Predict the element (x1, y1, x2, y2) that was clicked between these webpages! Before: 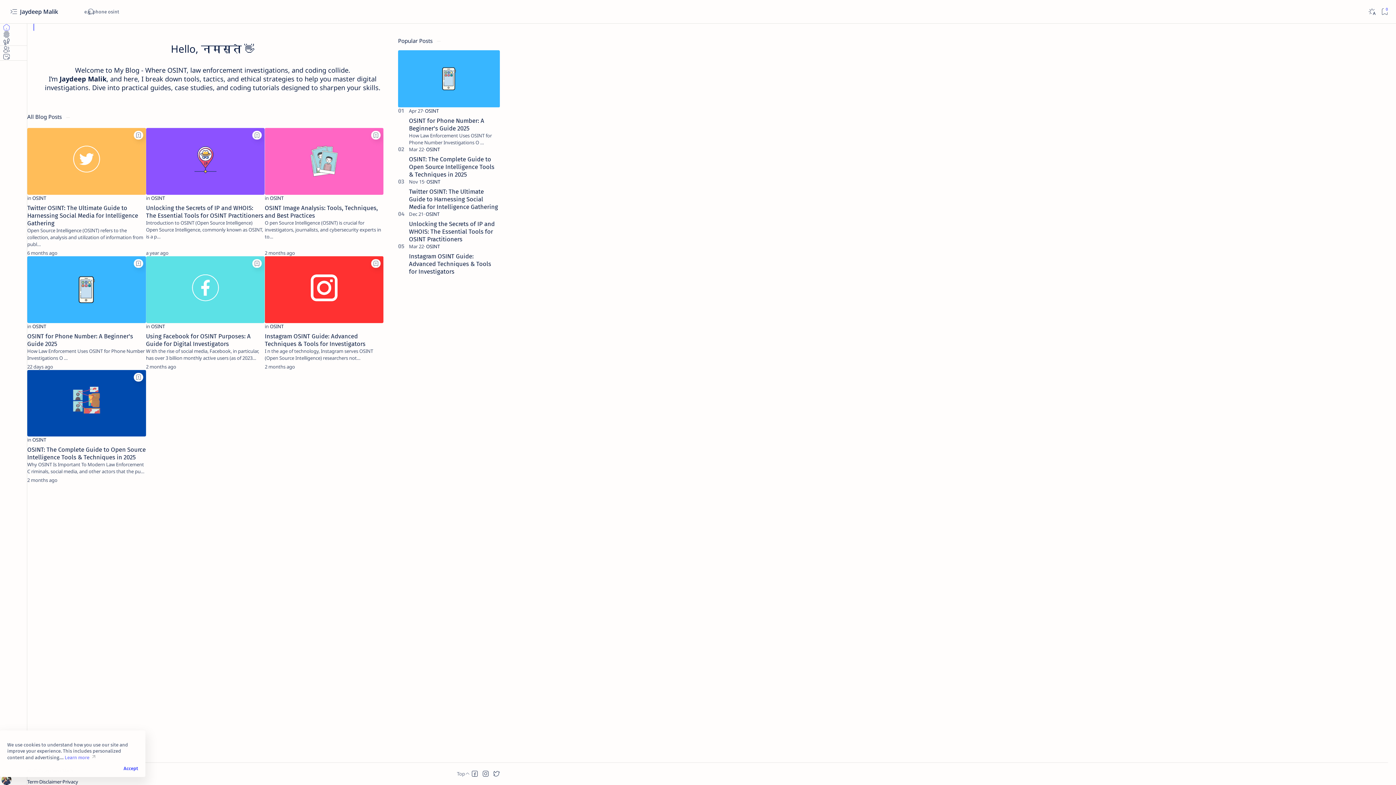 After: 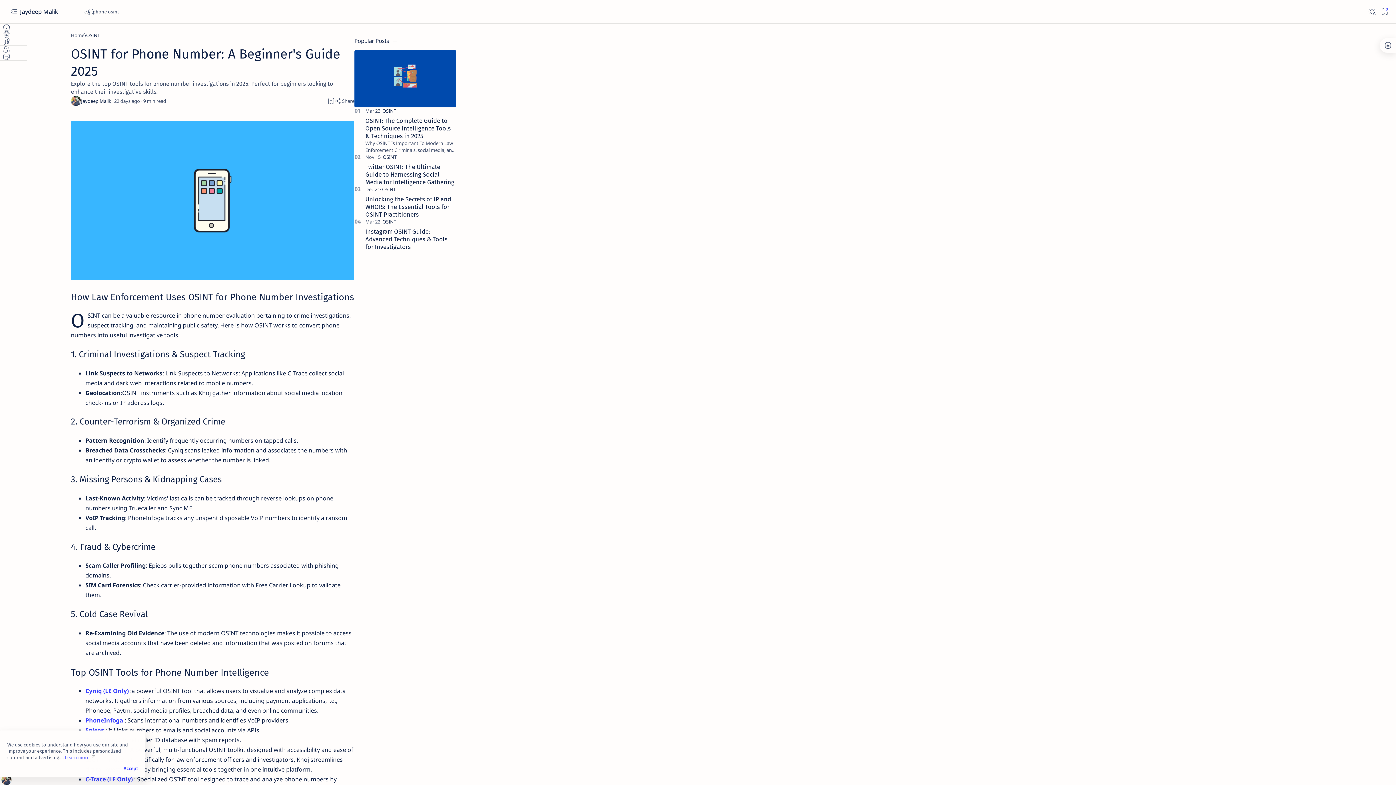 Action: bbox: (398, 50, 500, 107)